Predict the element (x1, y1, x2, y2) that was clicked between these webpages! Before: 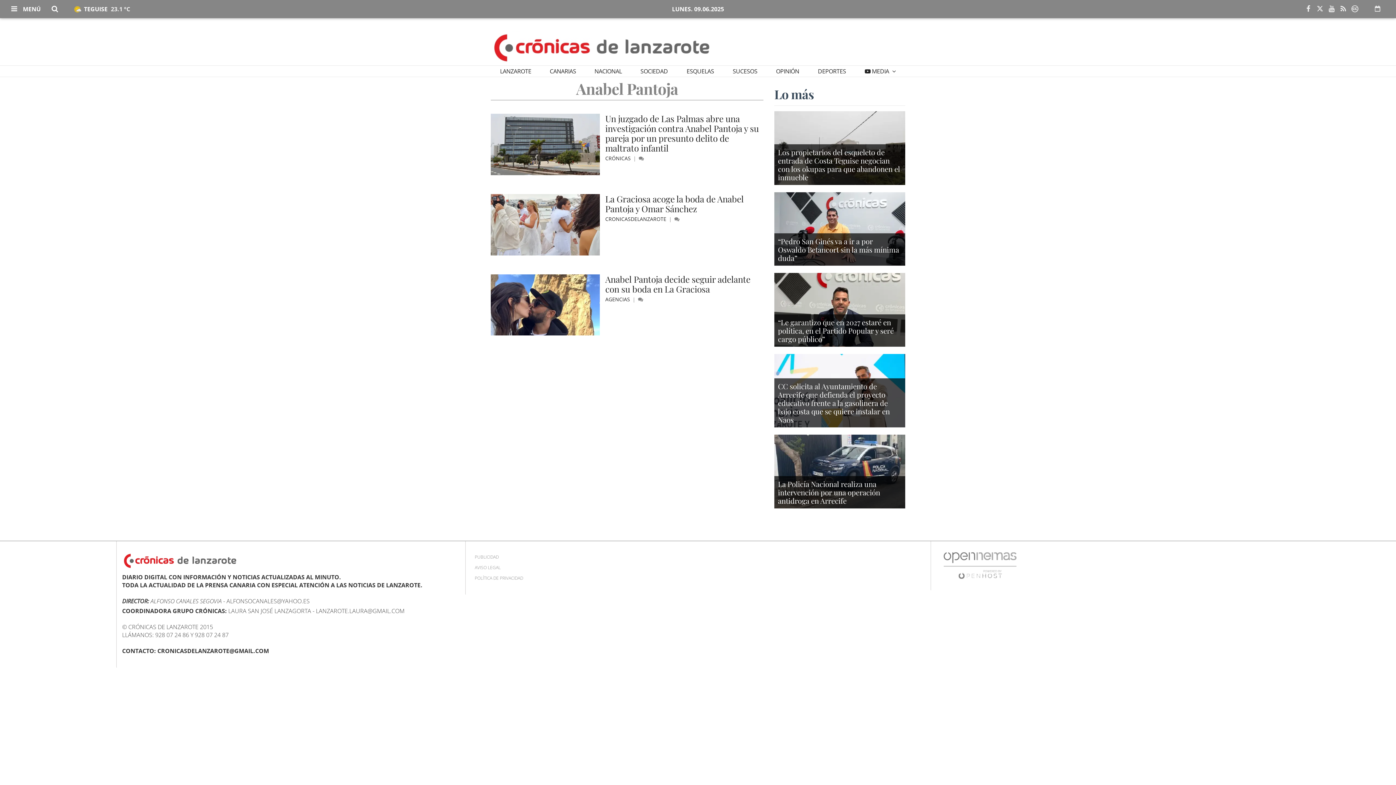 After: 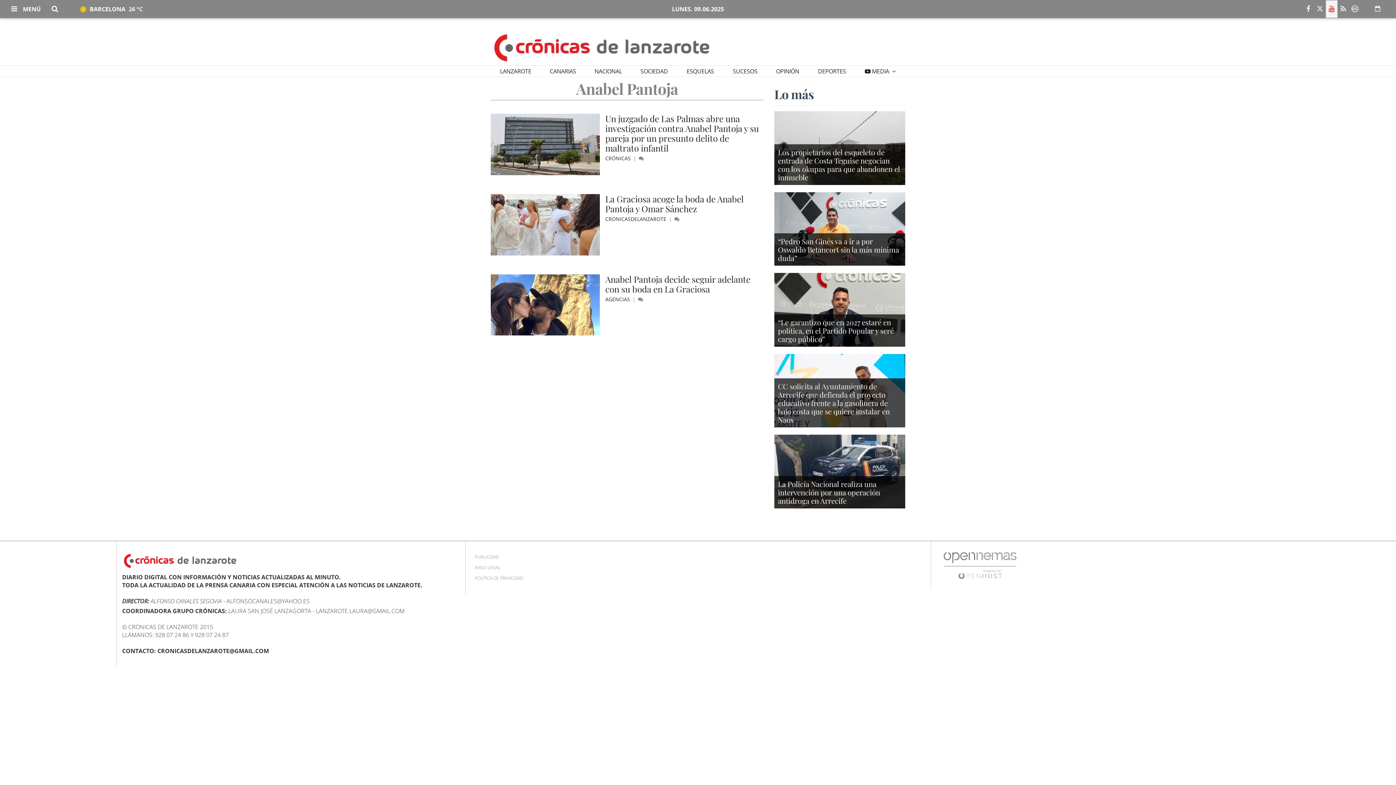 Action: bbox: (1326, 0, 1337, 17)